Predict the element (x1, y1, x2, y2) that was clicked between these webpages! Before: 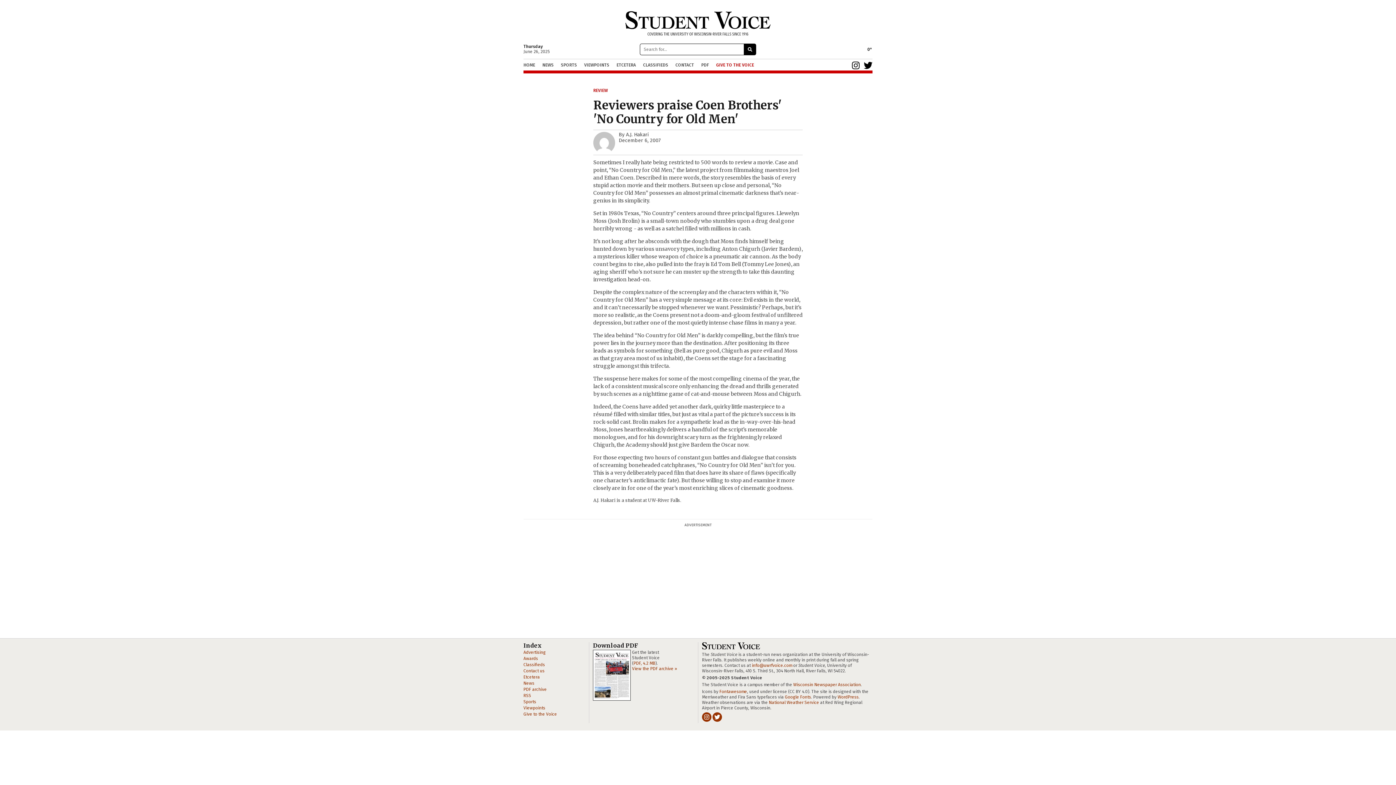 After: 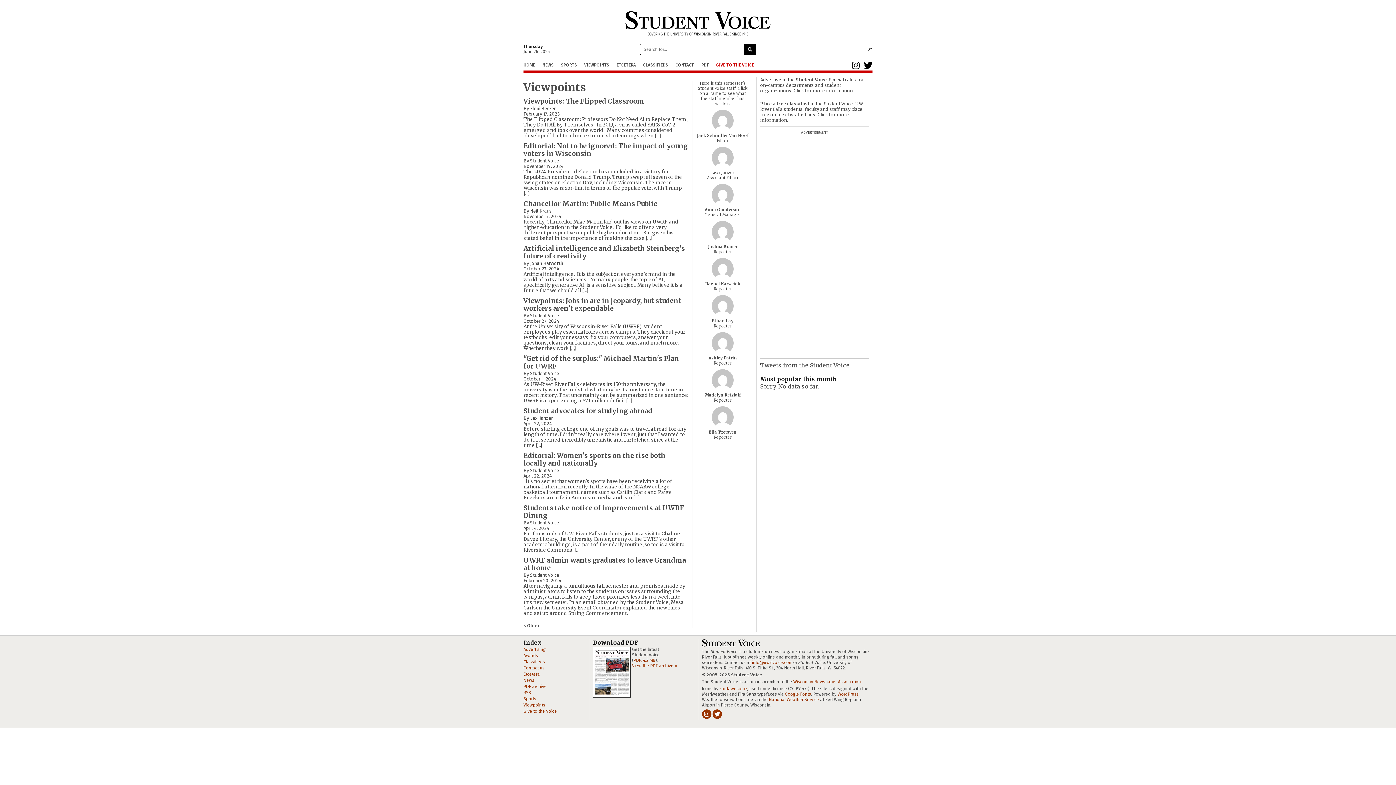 Action: label: VIEWPOINTS bbox: (584, 61, 609, 68)